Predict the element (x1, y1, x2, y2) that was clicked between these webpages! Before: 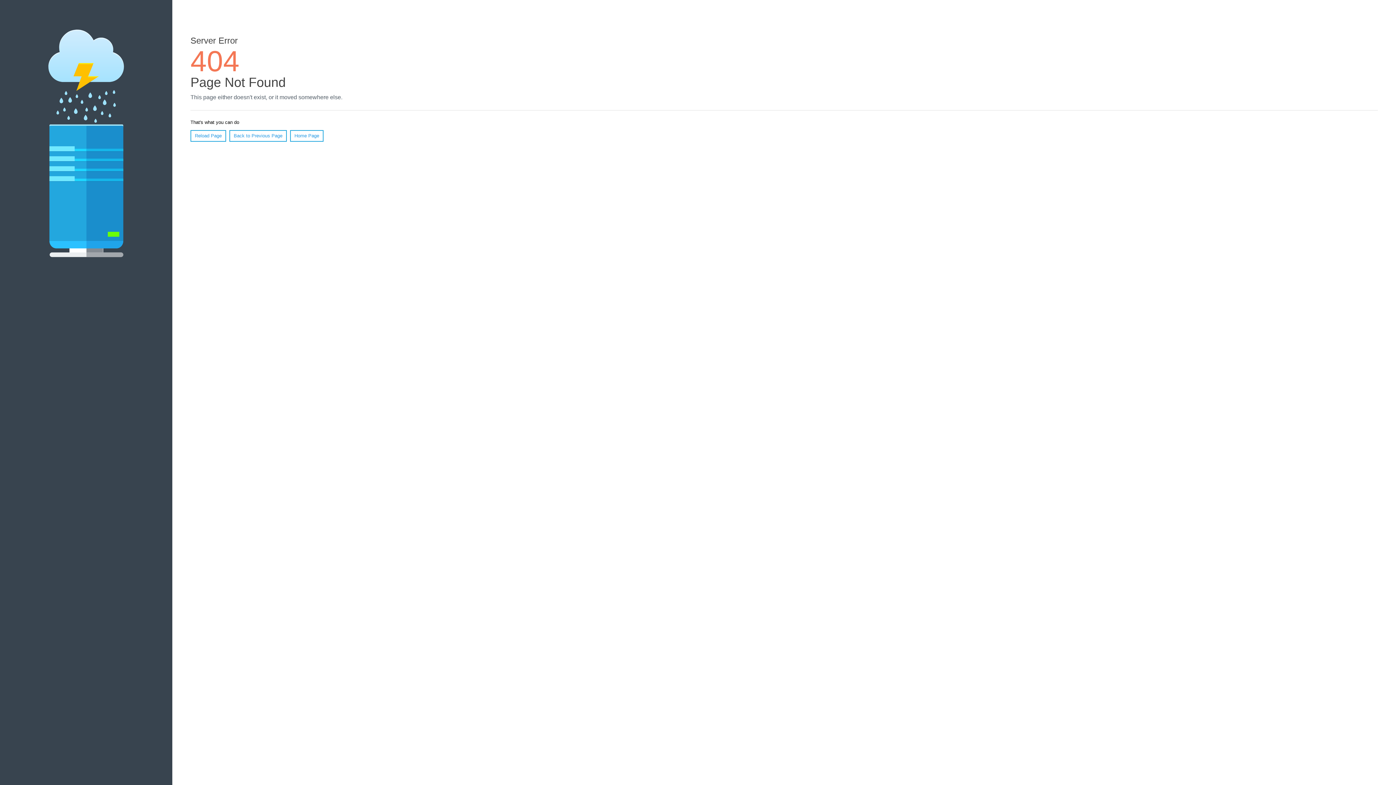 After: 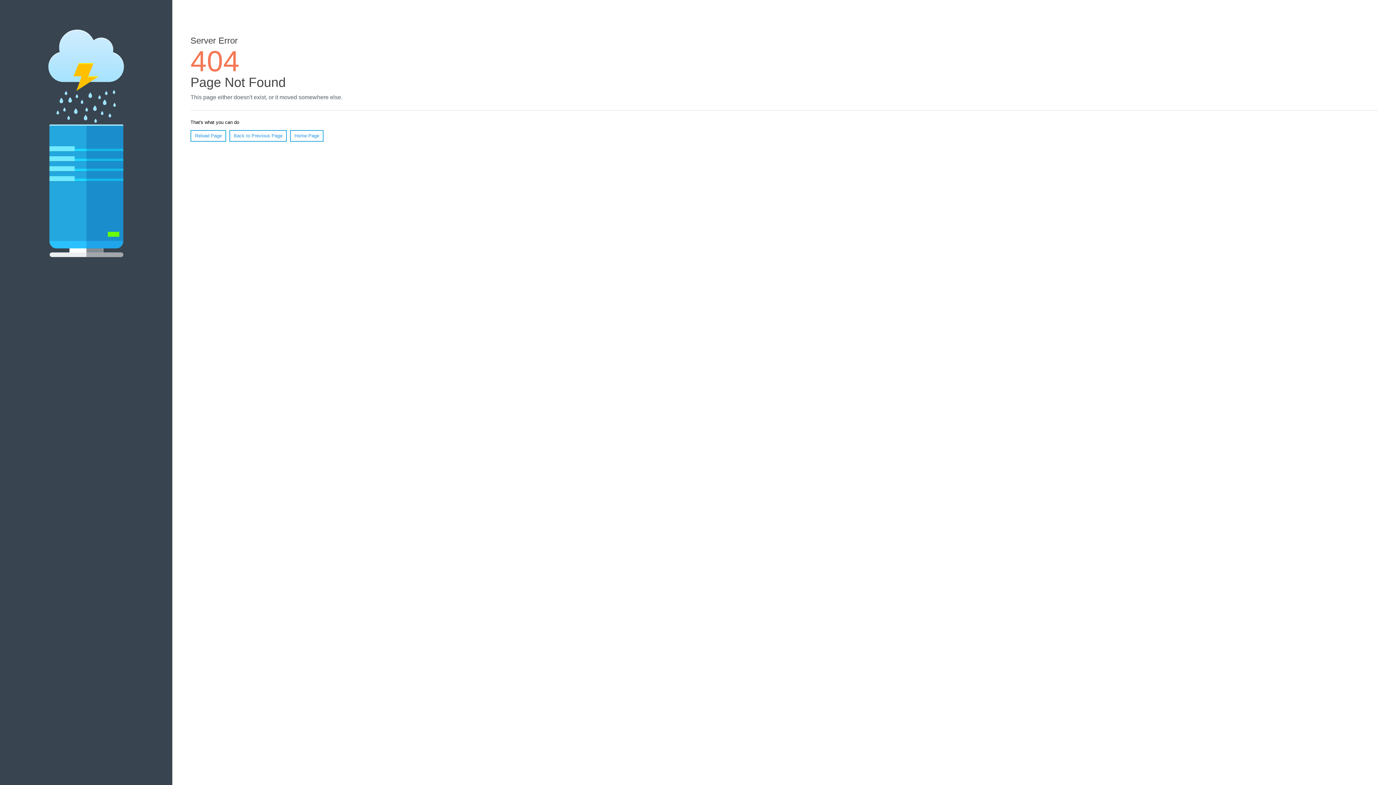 Action: label: Reload Page bbox: (190, 130, 226, 141)